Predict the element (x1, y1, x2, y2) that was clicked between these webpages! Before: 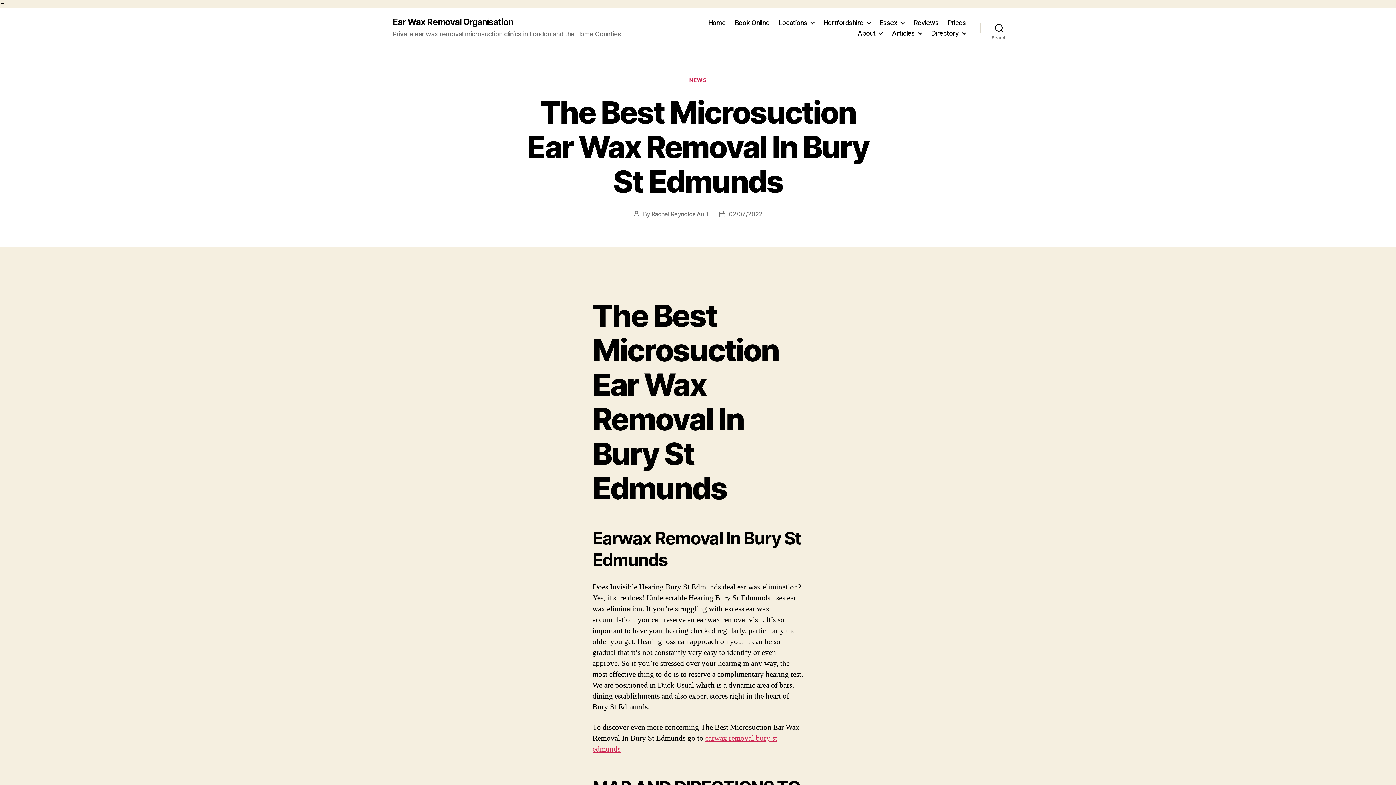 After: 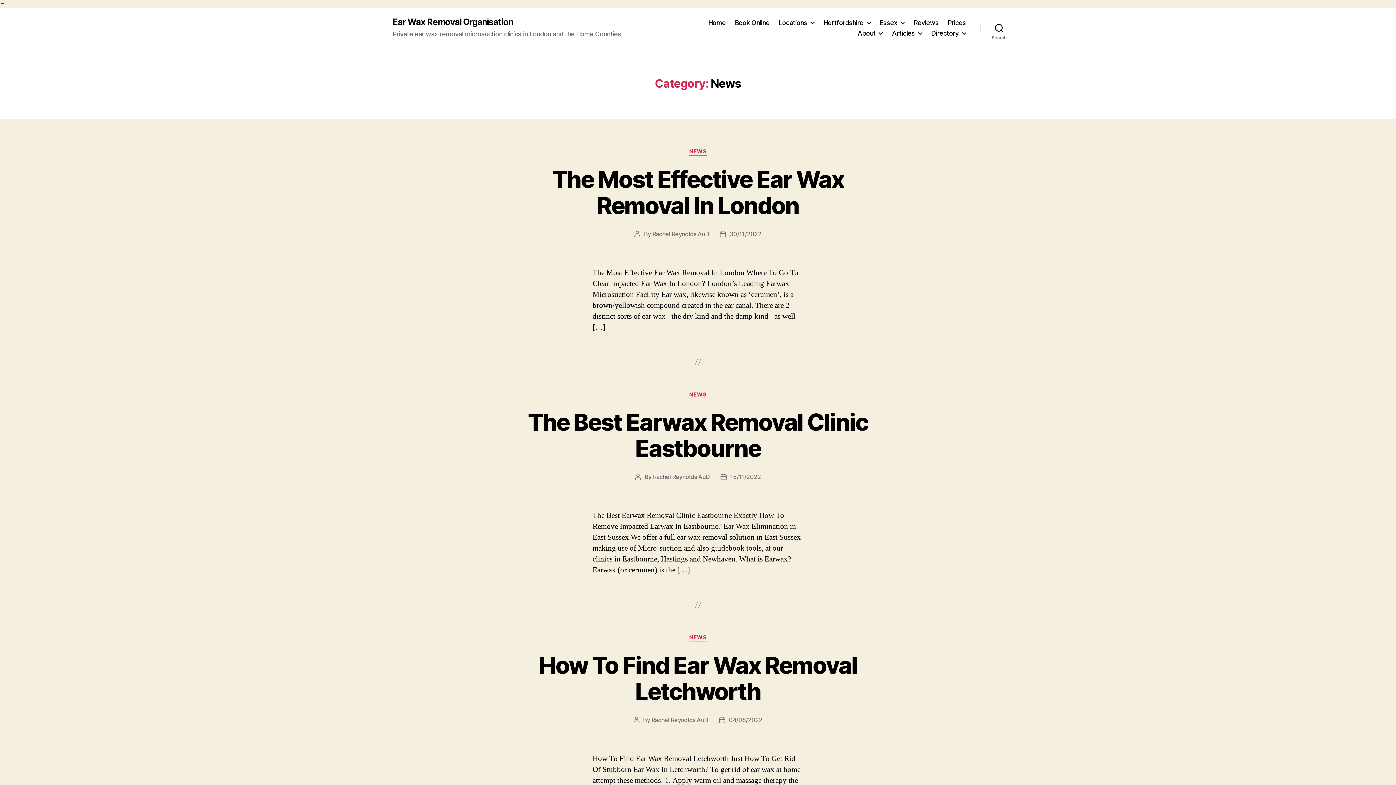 Action: bbox: (689, 77, 706, 84) label: NEWS